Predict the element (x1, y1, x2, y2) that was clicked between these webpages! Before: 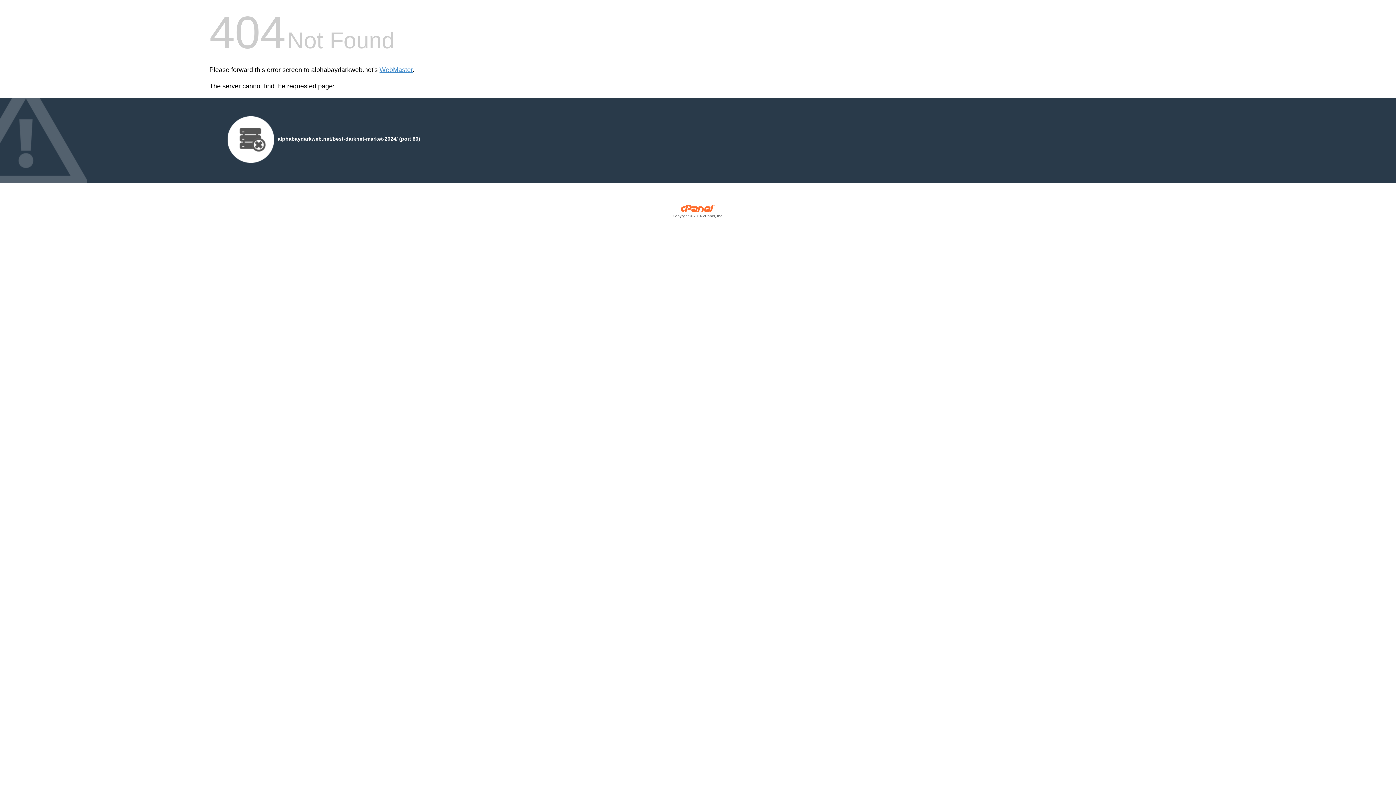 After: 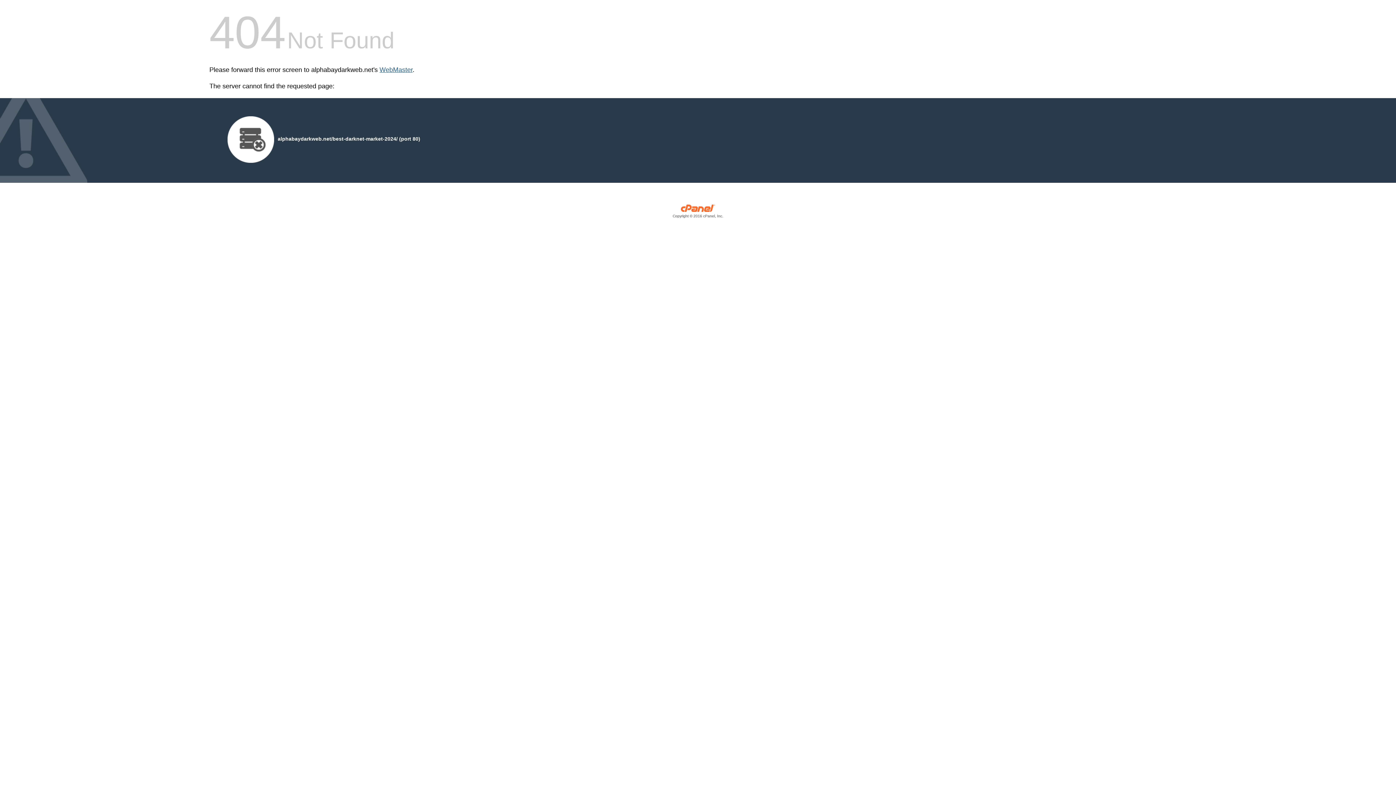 Action: bbox: (379, 66, 412, 73) label: WebMaster